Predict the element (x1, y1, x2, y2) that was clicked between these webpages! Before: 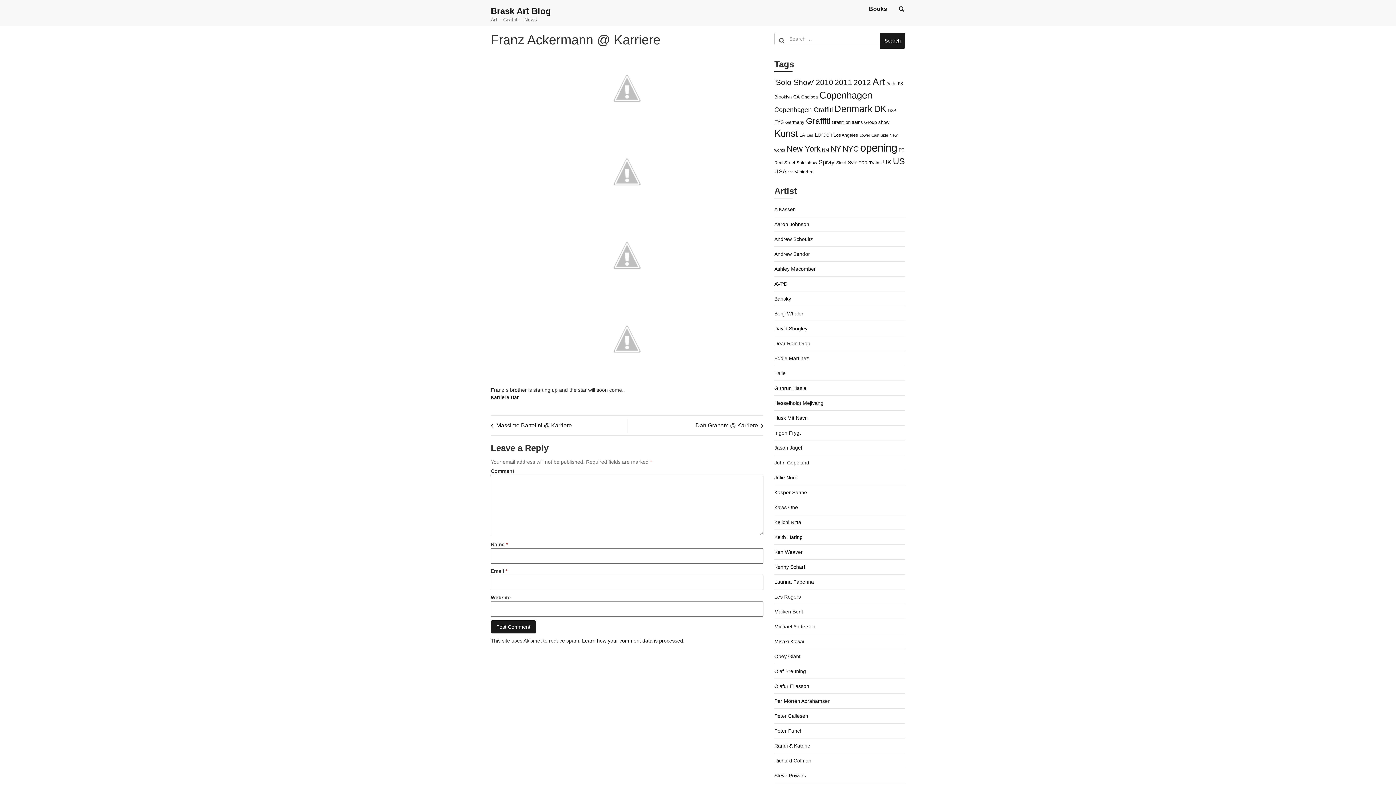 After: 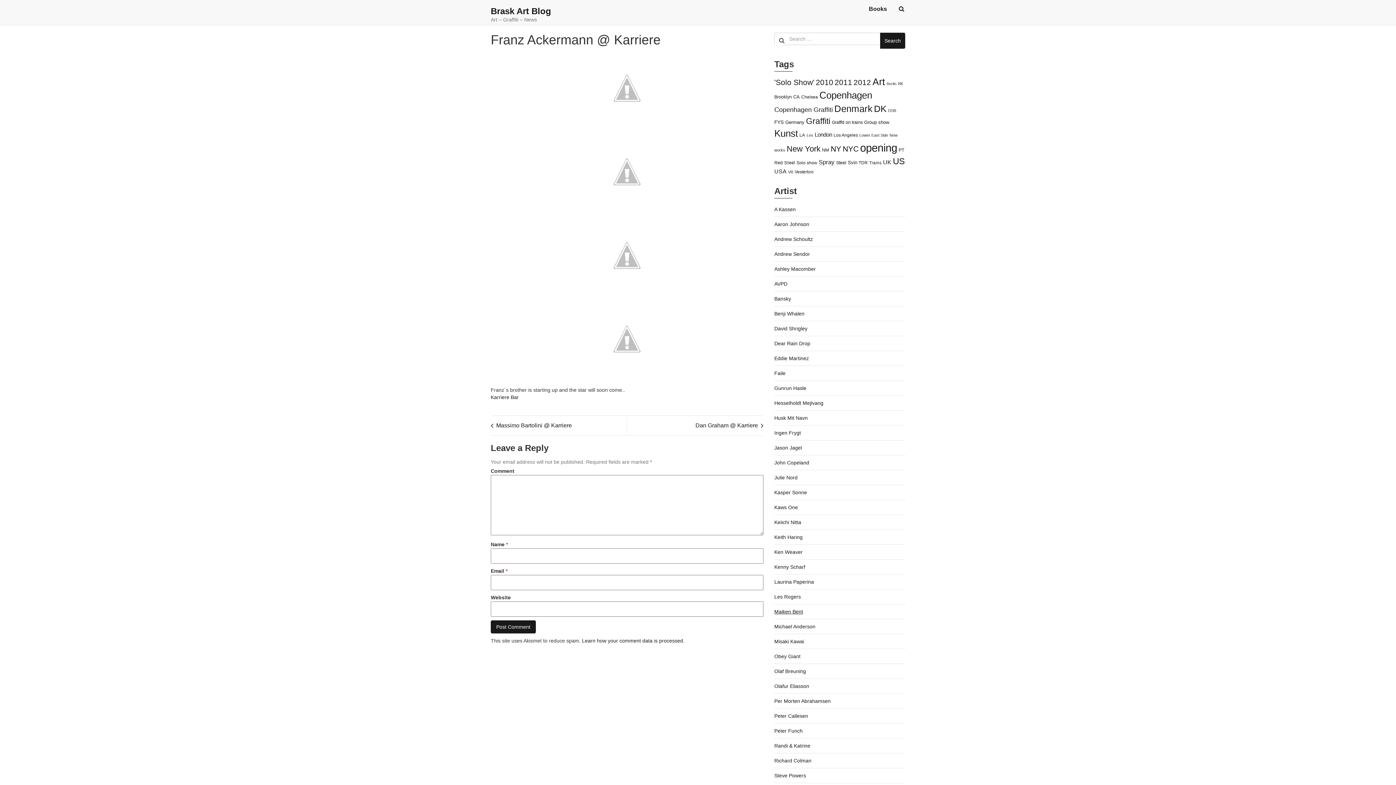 Action: label: Maiken Bent bbox: (774, 609, 803, 614)